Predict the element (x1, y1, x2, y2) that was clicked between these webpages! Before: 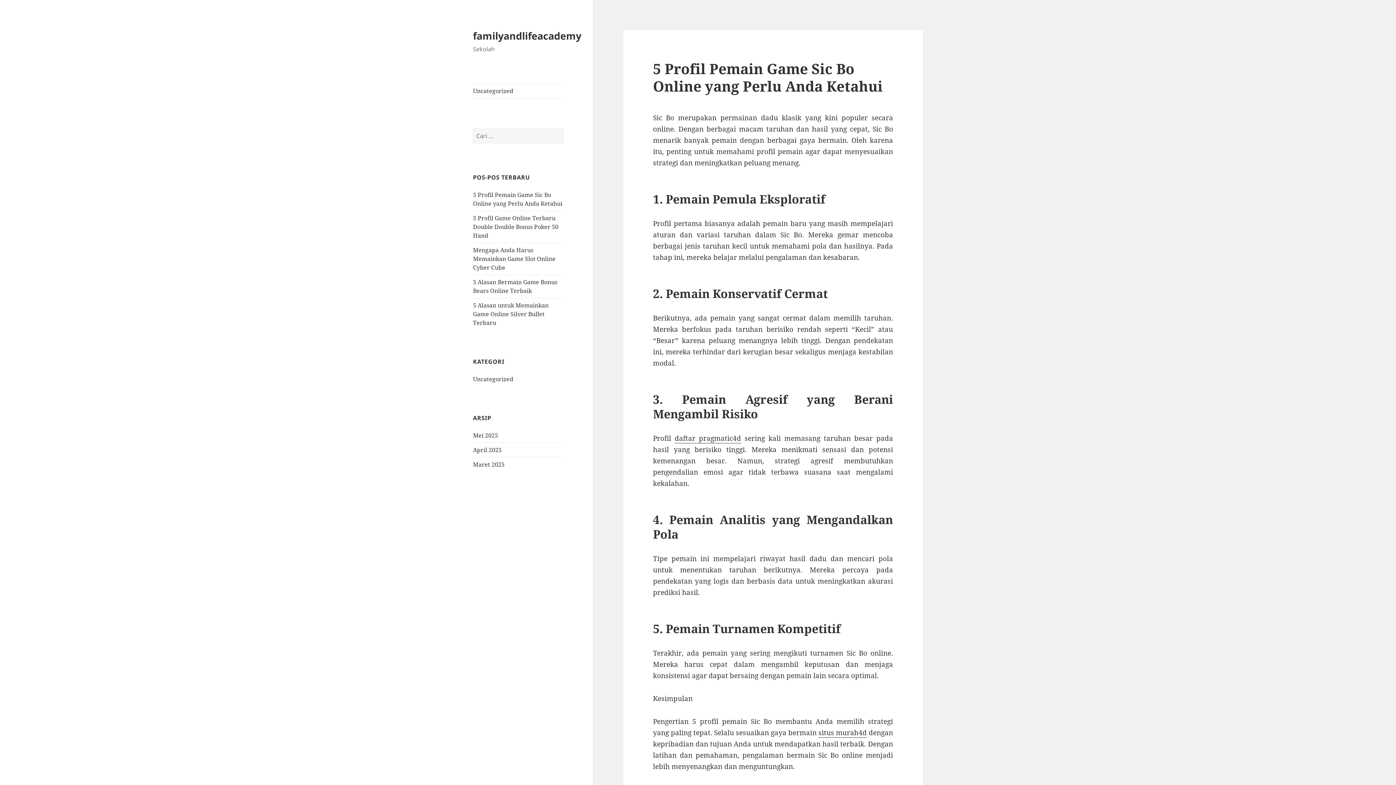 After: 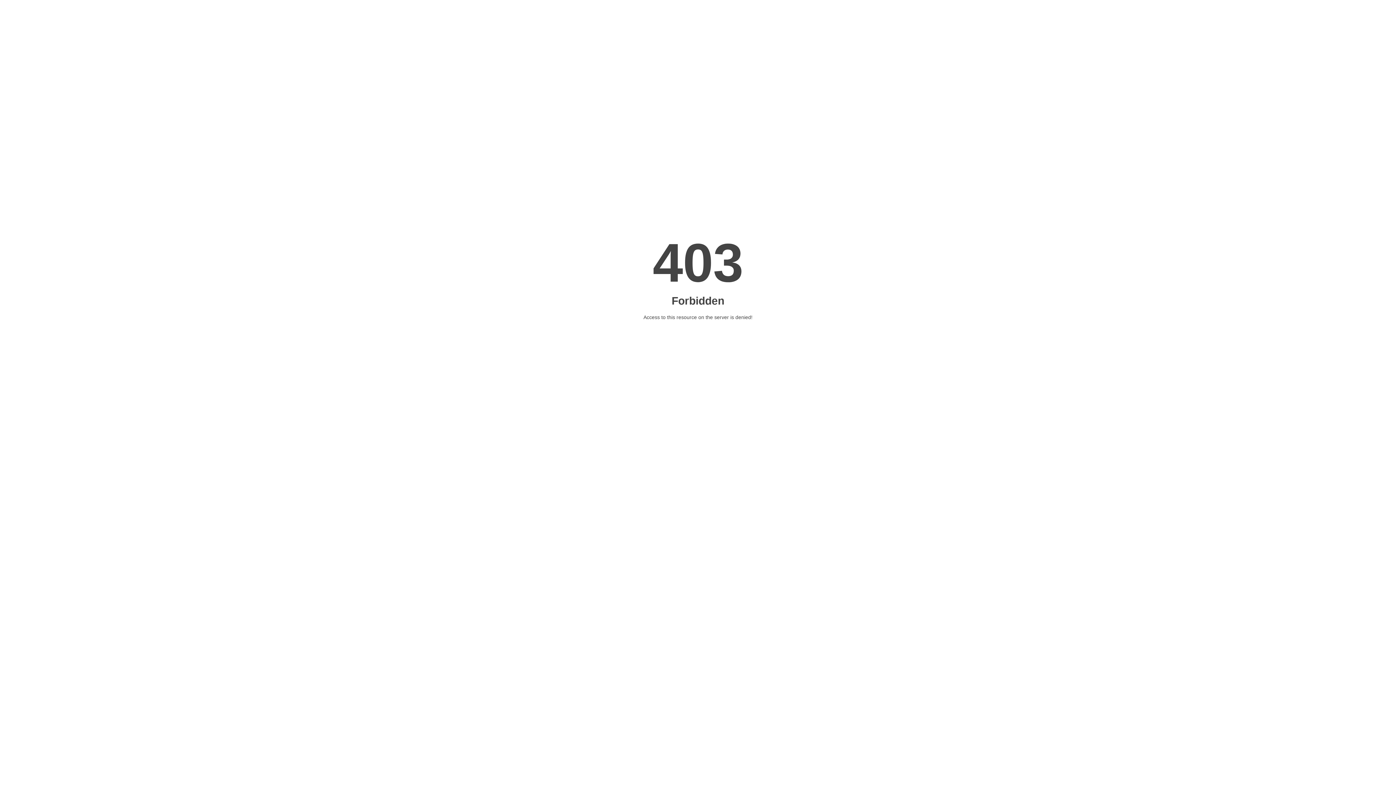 Action: label: daftar pragmatic4d bbox: (674, 433, 741, 443)